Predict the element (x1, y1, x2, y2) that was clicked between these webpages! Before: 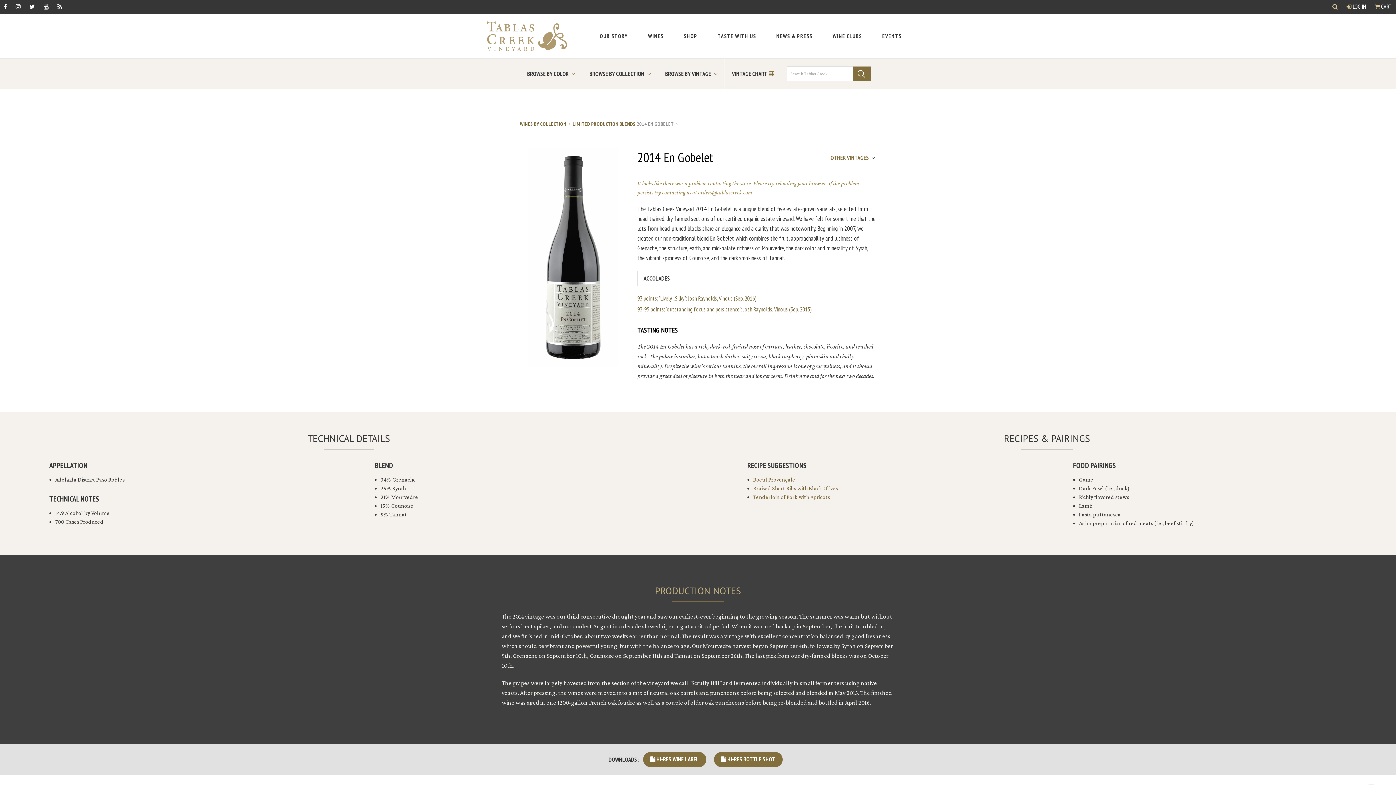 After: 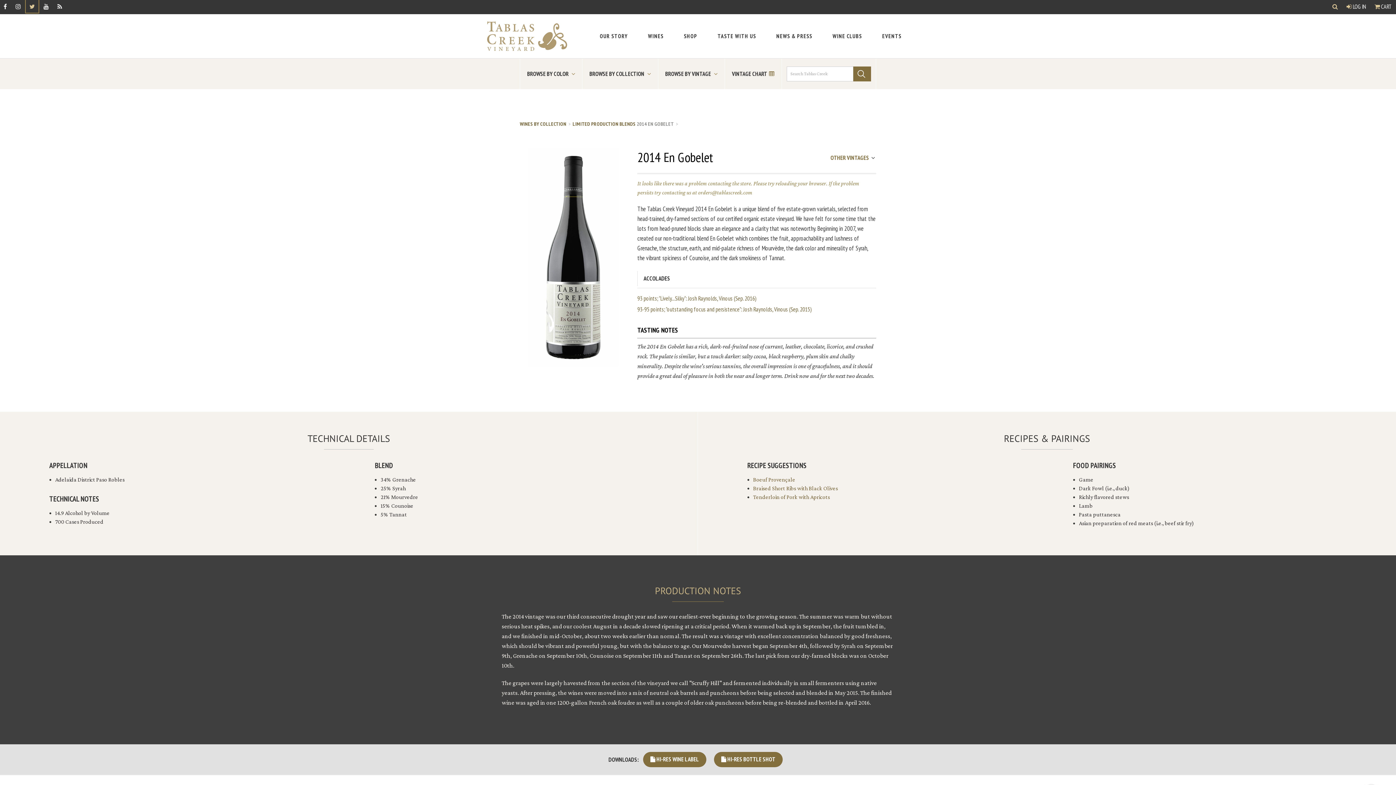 Action: label: Twitter bbox: (25, 0, 38, 12)